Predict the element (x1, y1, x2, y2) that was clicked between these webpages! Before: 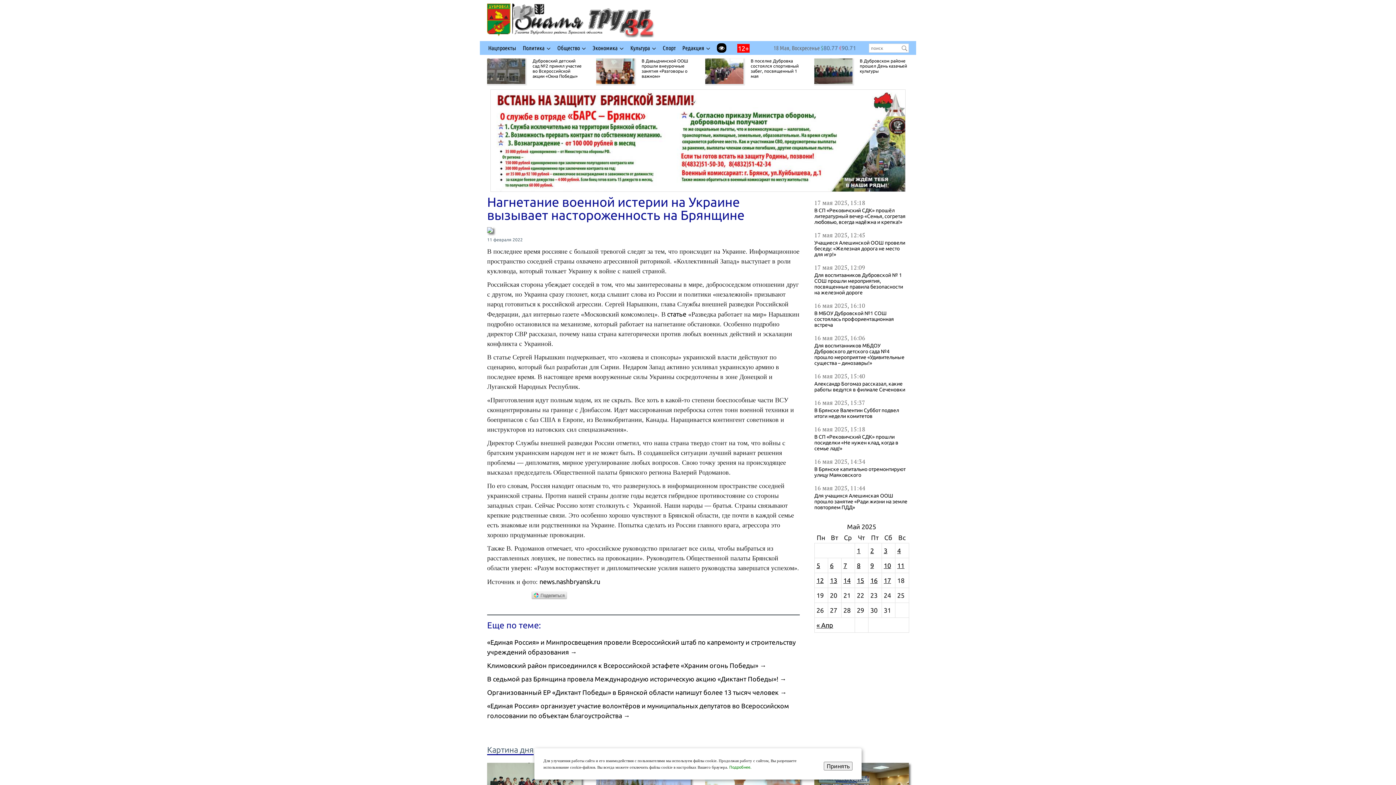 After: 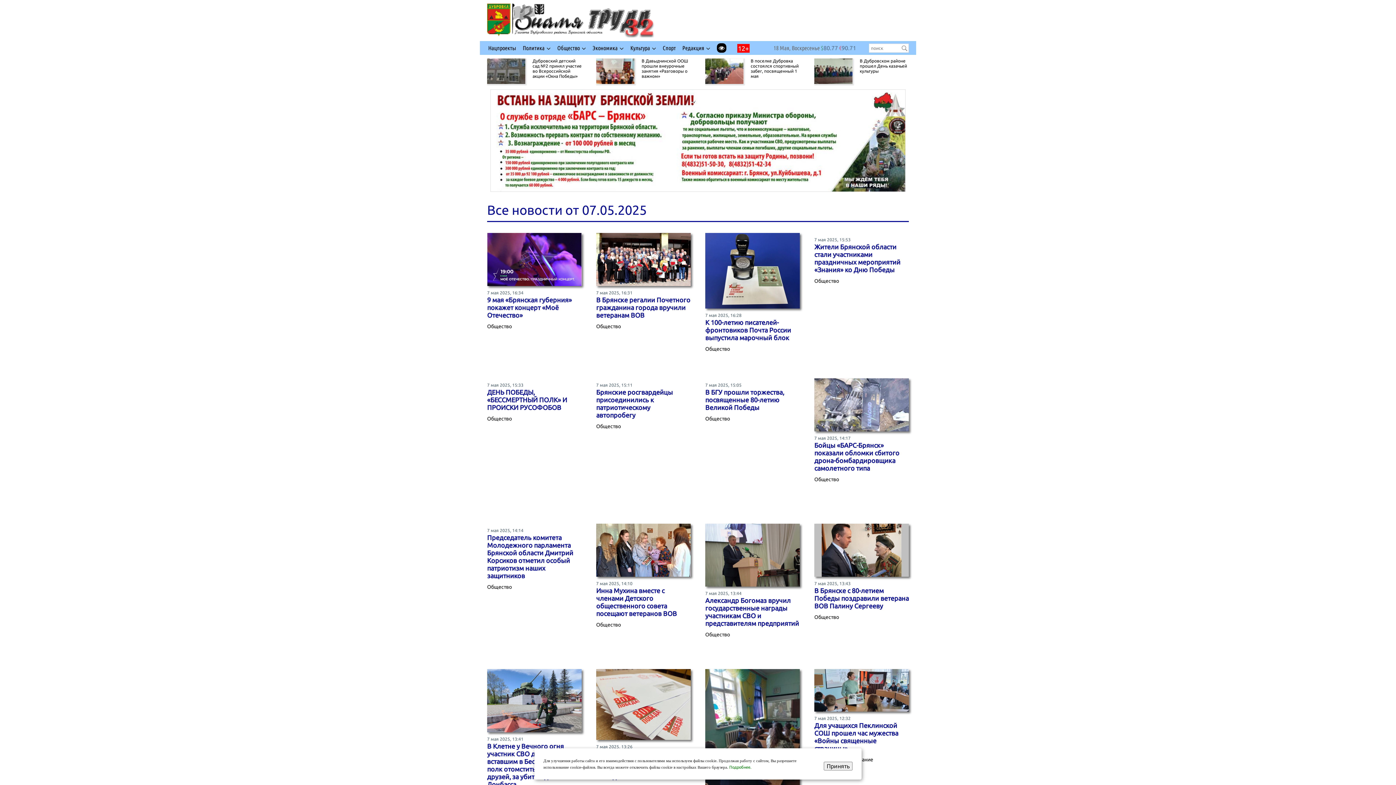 Action: label: Записи, опубликованные 07.05.2025 bbox: (843, 562, 847, 569)